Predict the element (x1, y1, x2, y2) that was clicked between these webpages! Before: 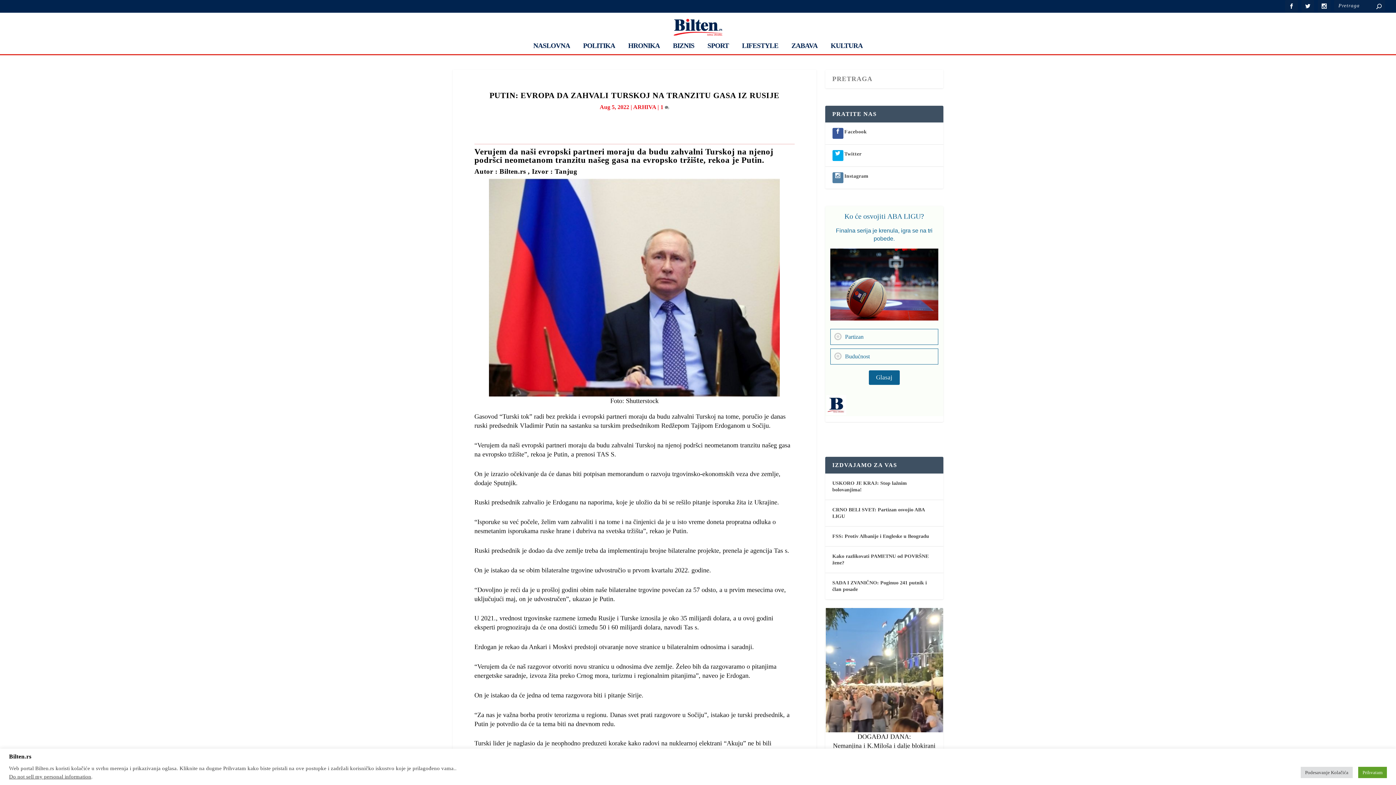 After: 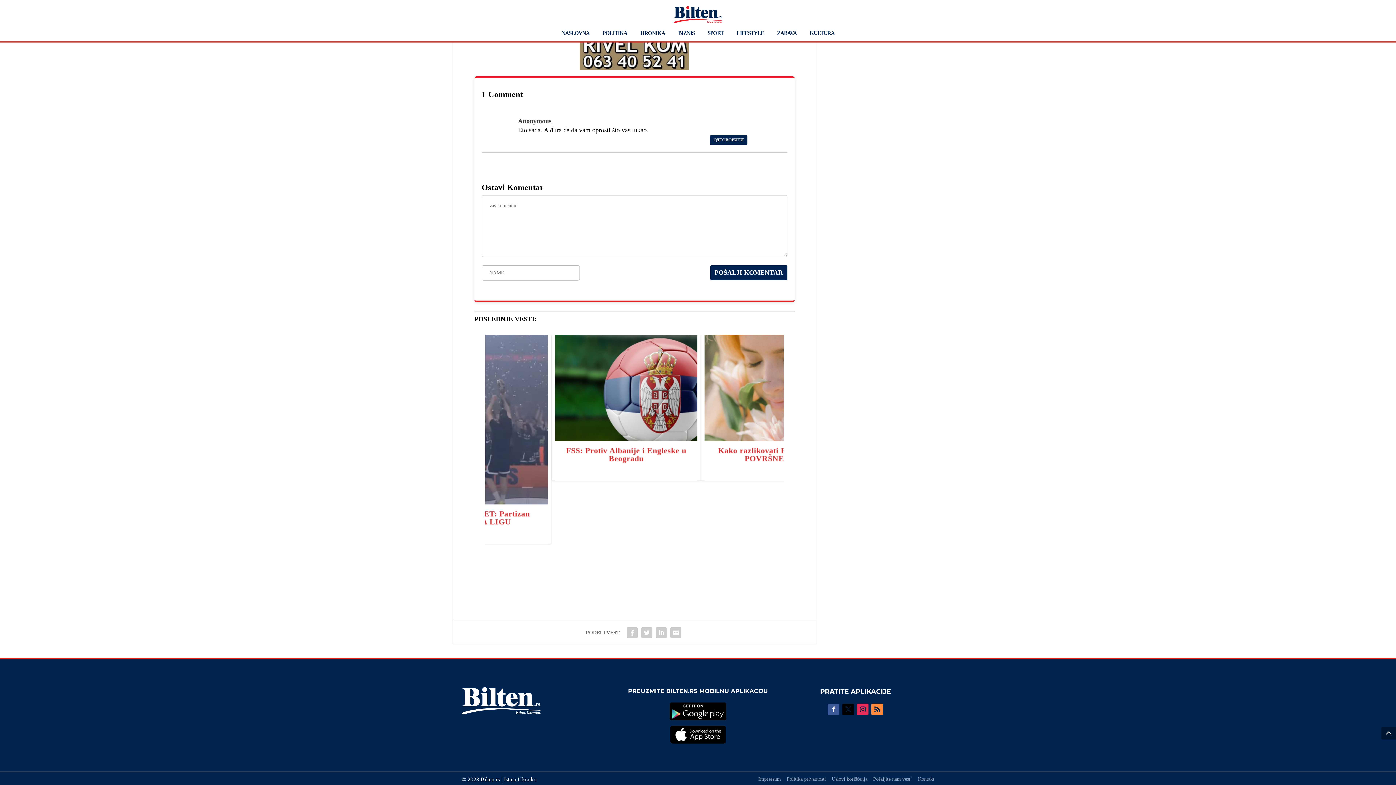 Action: bbox: (660, 103, 669, 110) label: 1 